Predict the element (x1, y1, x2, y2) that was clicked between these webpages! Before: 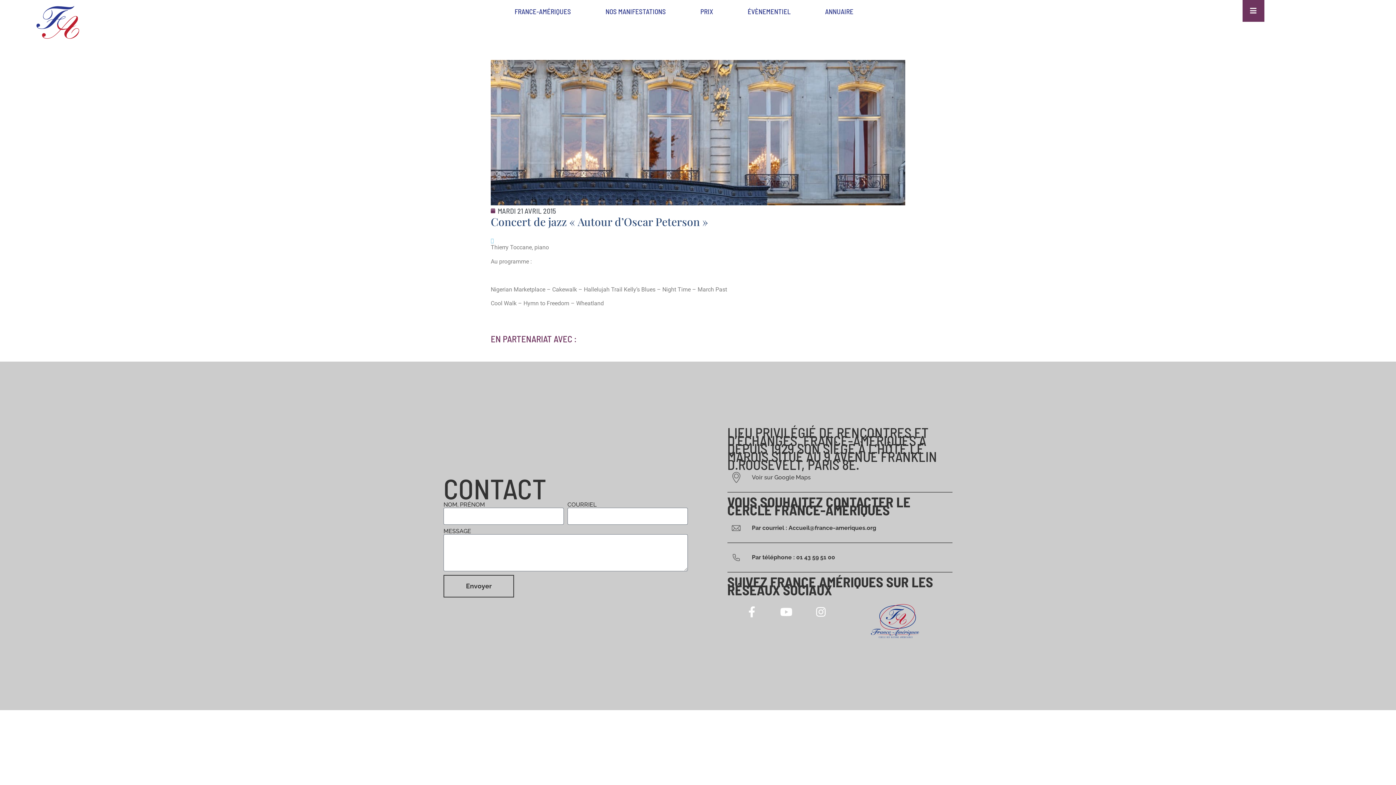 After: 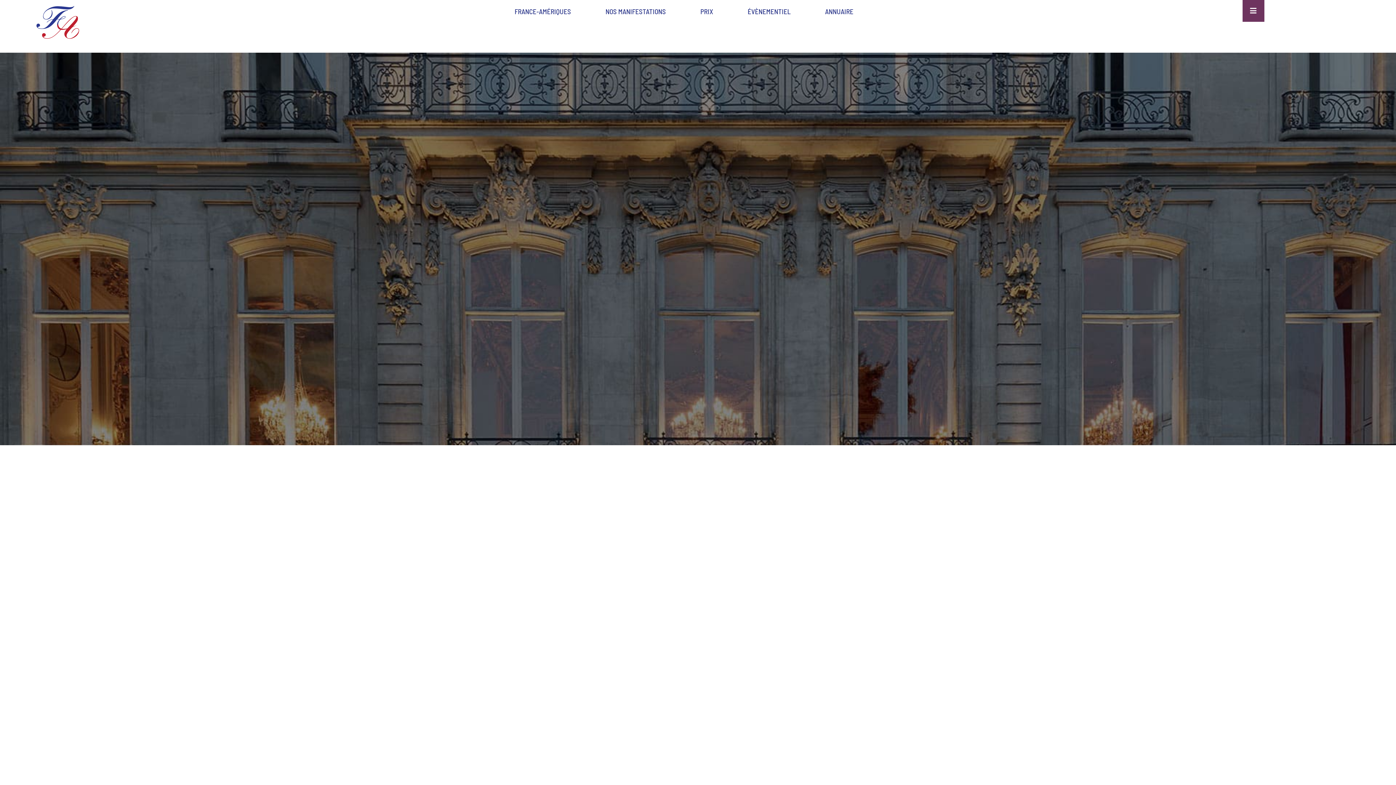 Action: bbox: (3, 3, 112, 41)